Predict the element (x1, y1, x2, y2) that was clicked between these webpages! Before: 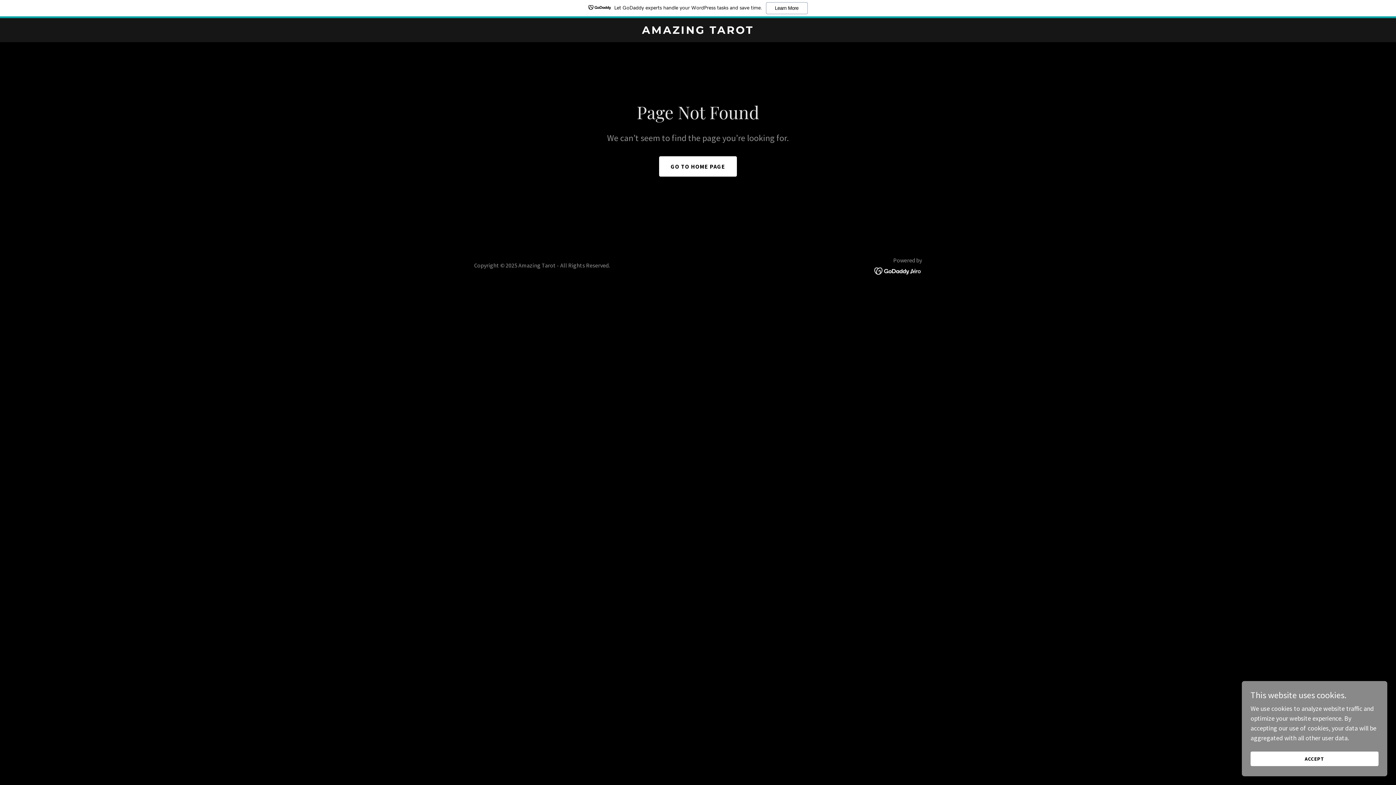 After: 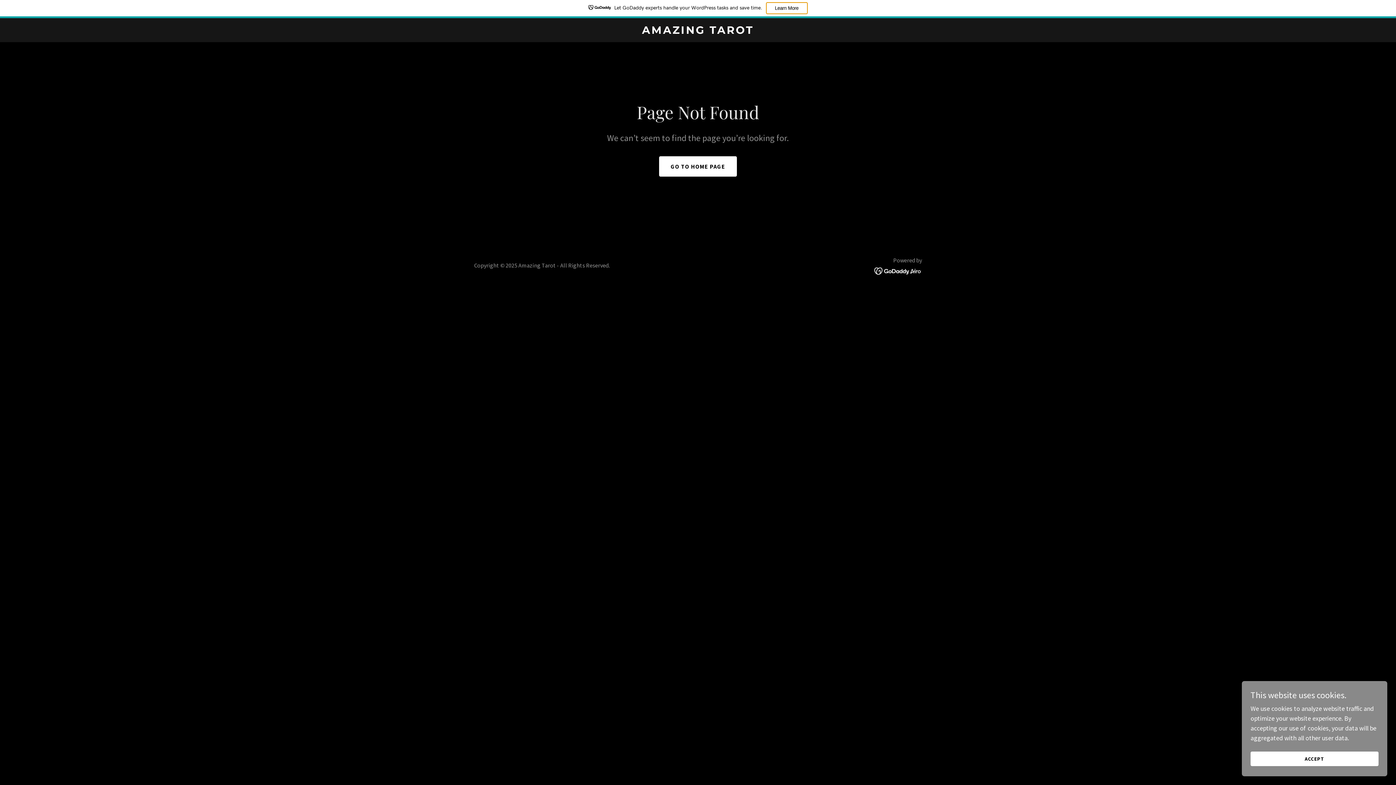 Action: label: Learn More bbox: (766, 2, 807, 14)